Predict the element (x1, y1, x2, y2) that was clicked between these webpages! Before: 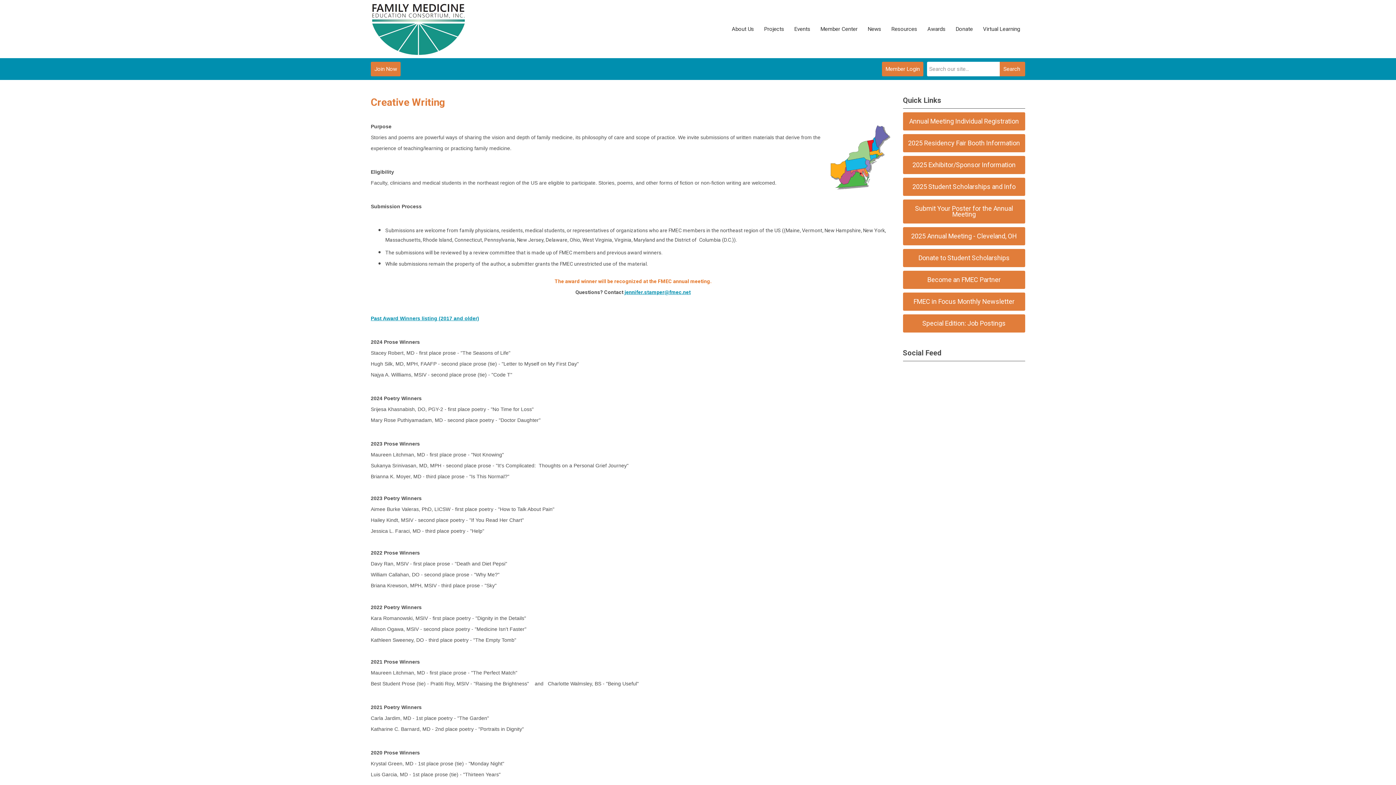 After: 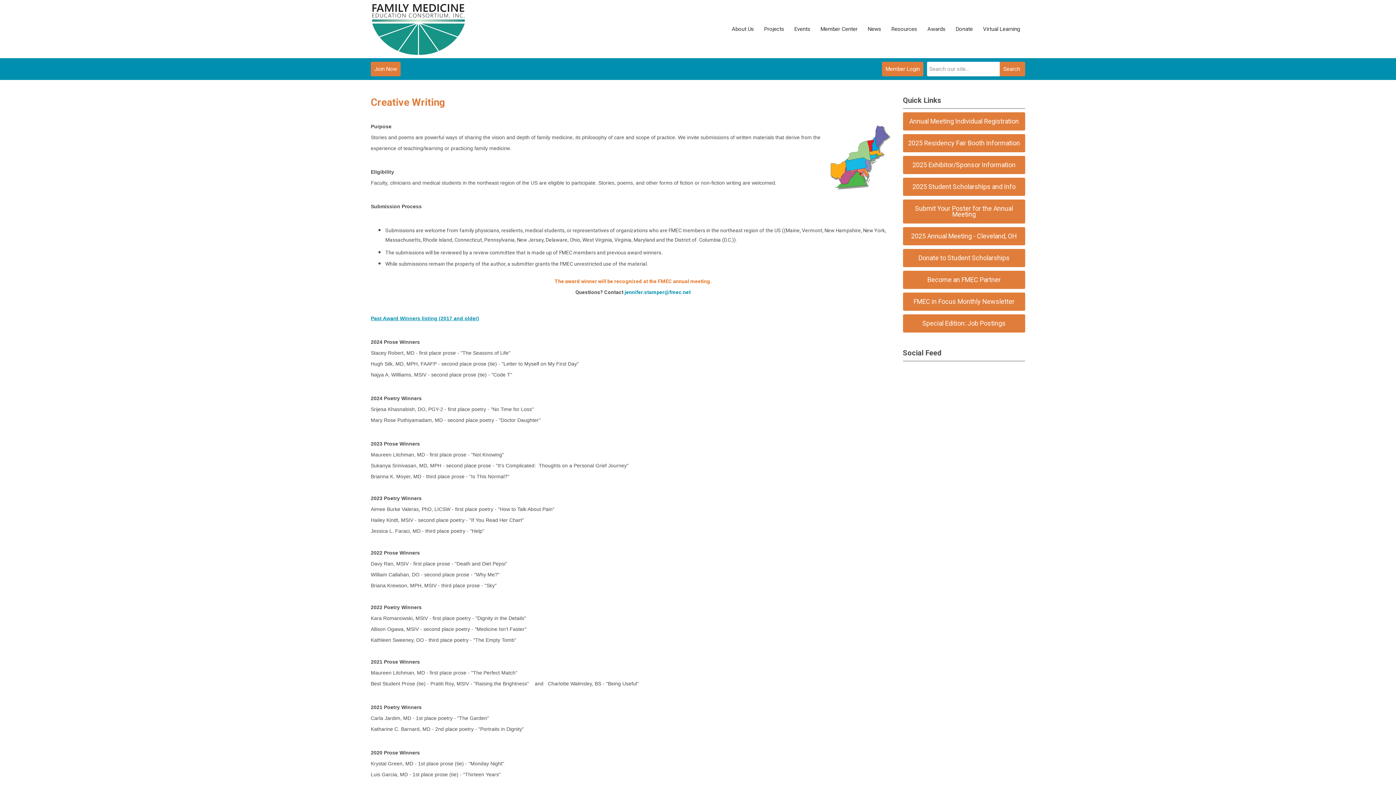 Action: label: jennifer.stamper@fmec.net bbox: (624, 289, 690, 295)